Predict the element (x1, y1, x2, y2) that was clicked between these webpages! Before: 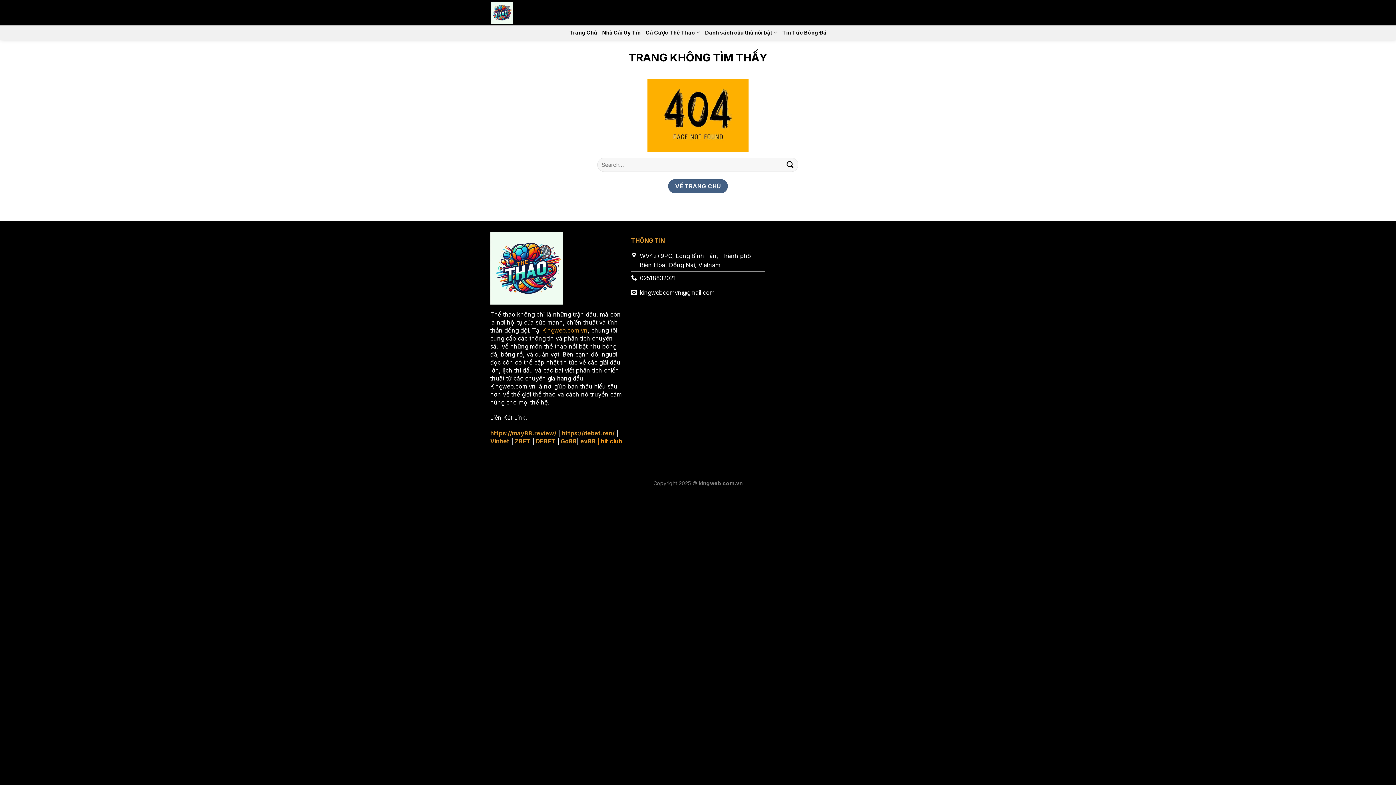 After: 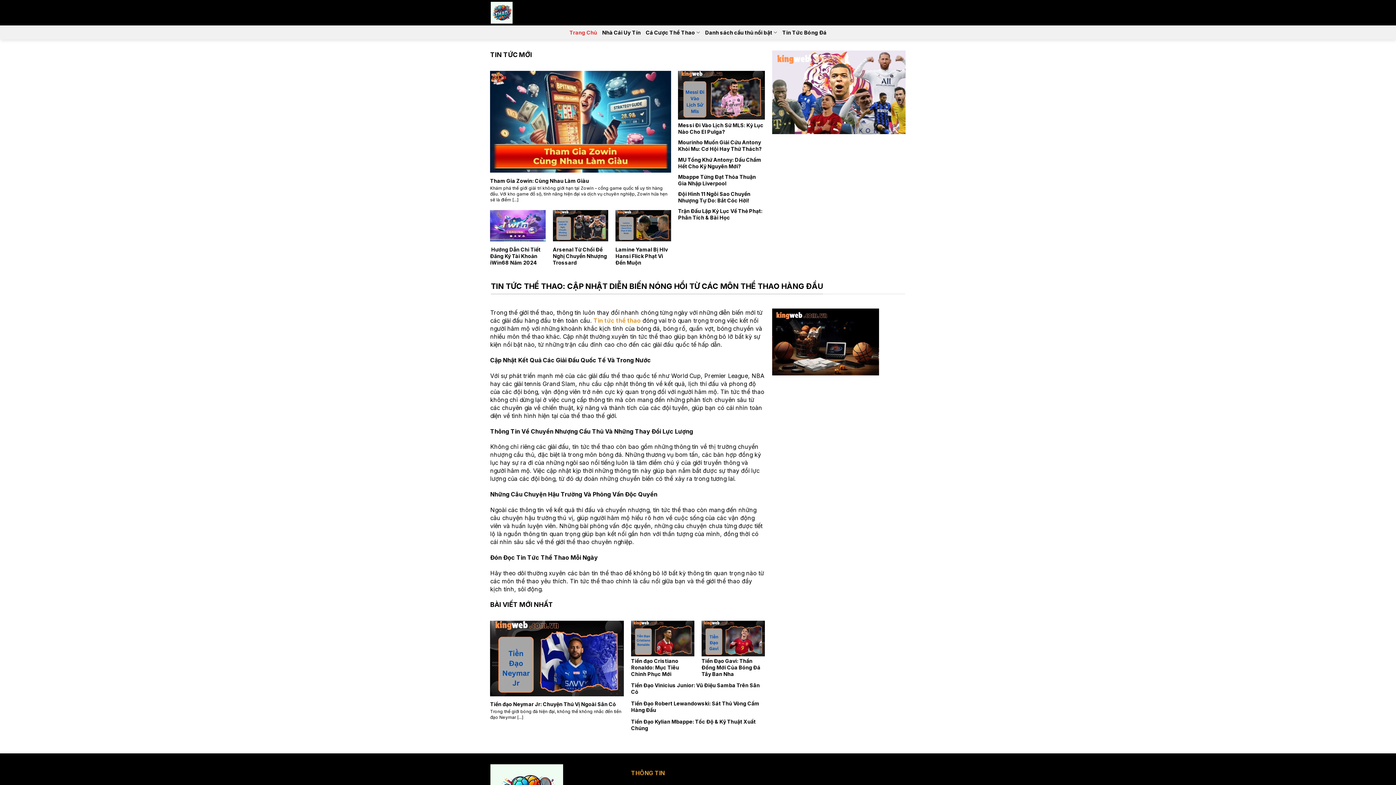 Action: bbox: (569, 26, 597, 39) label: Trang Chủ